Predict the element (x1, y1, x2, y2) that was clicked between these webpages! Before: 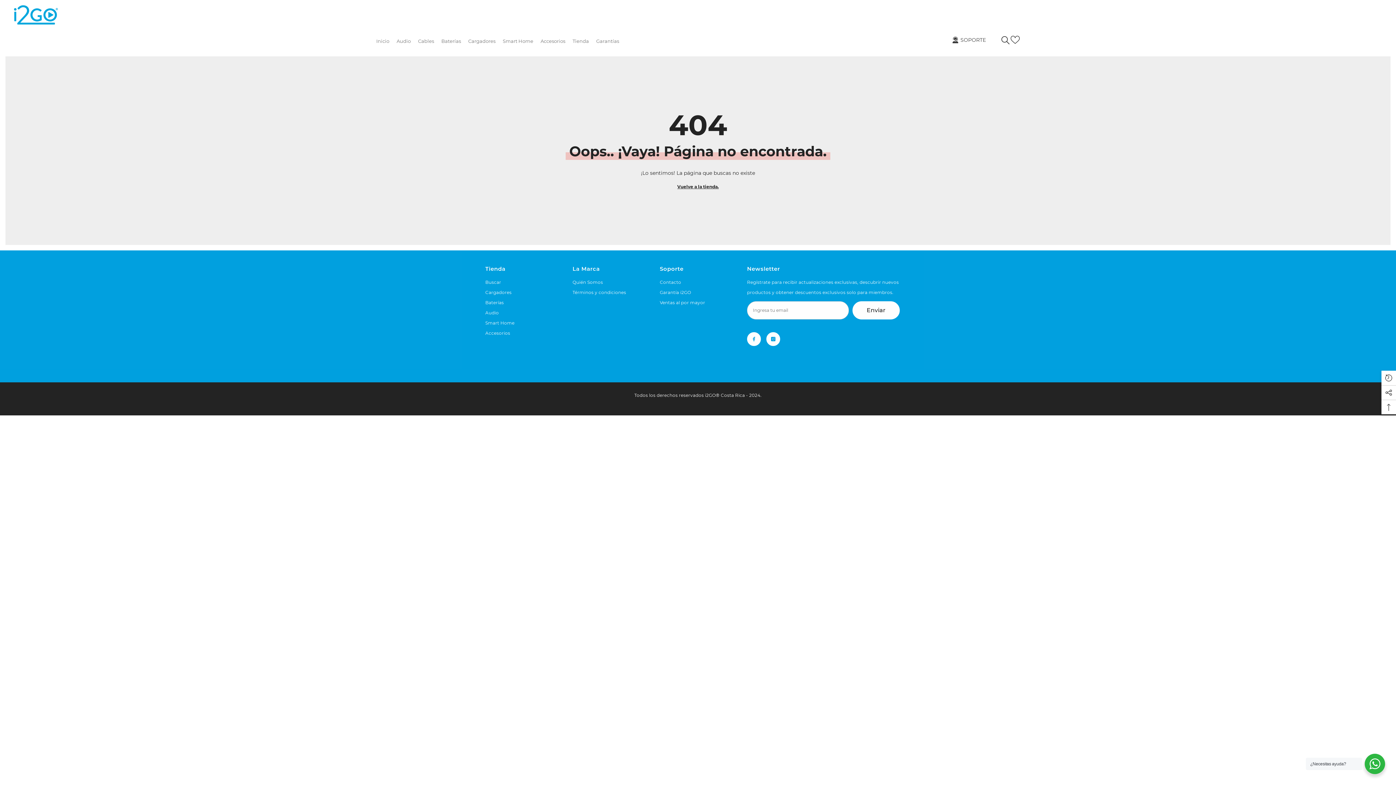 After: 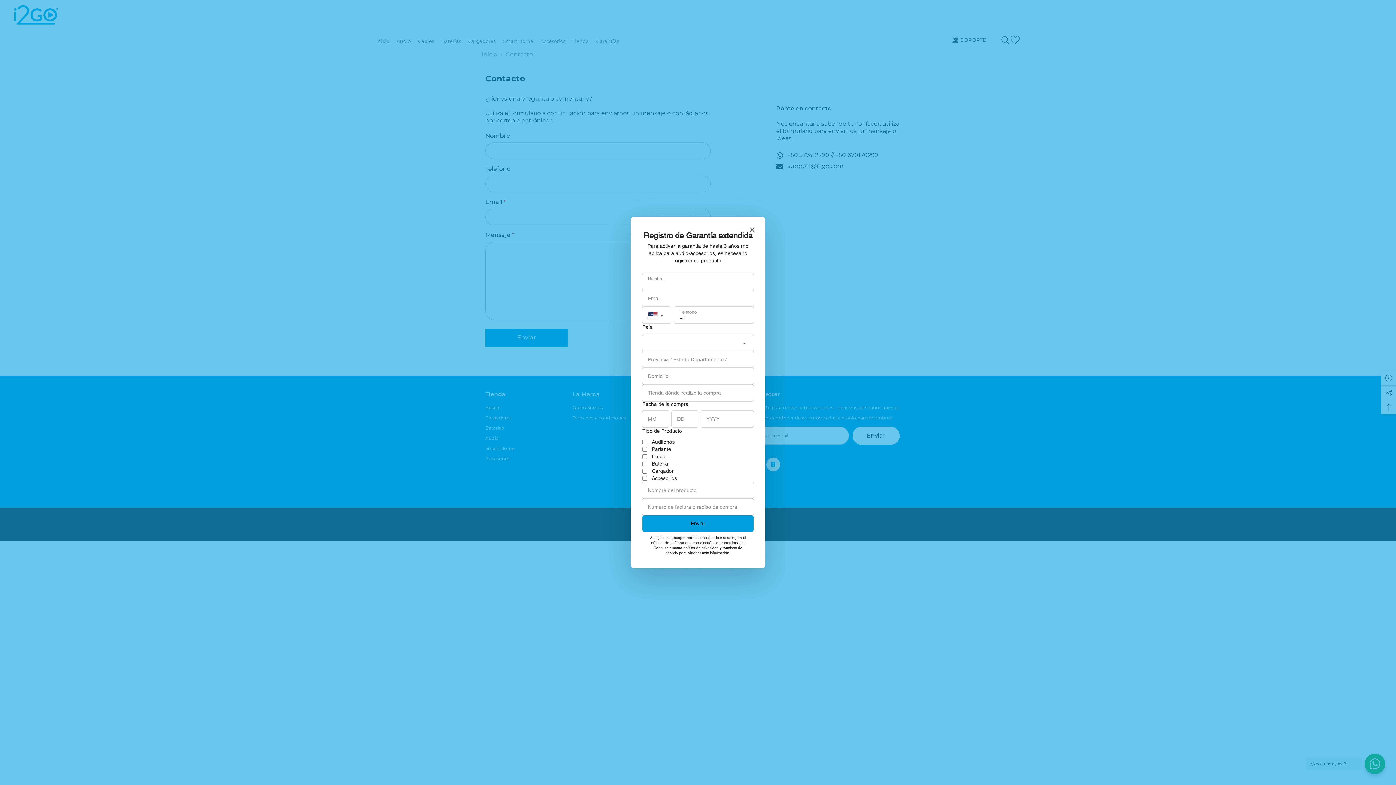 Action: label: Contacto bbox: (660, 277, 681, 287)